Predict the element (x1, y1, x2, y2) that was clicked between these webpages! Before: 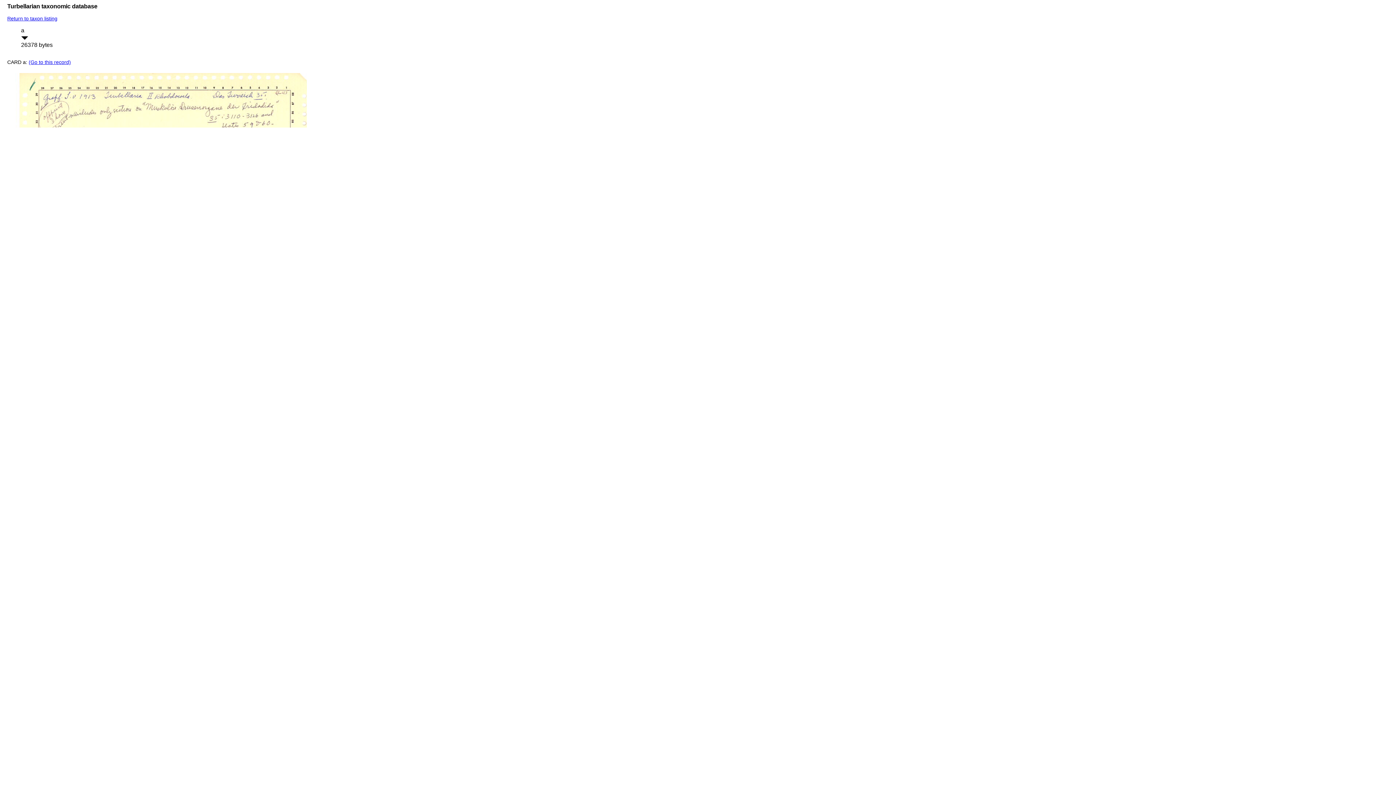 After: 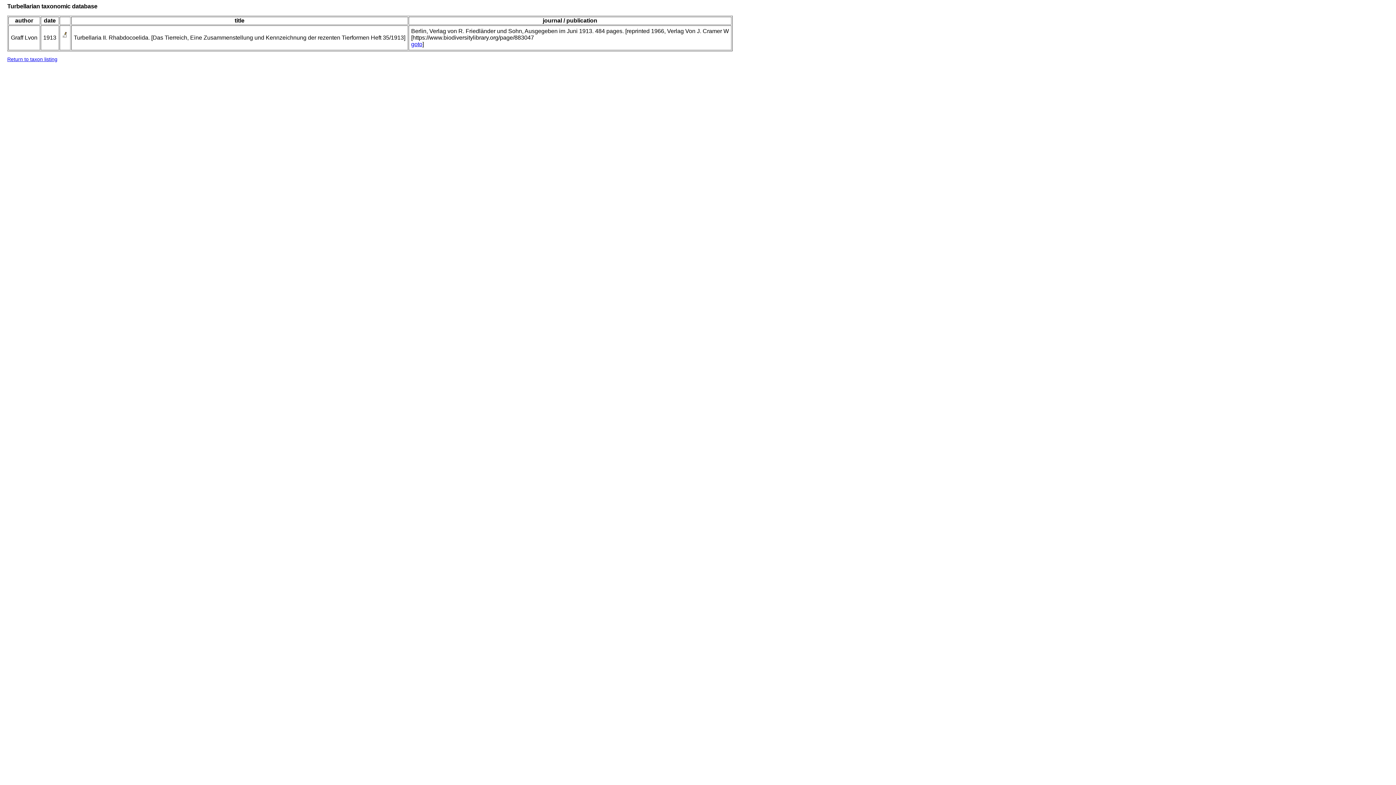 Action: label: (Go to this record) bbox: (28, 59, 70, 65)